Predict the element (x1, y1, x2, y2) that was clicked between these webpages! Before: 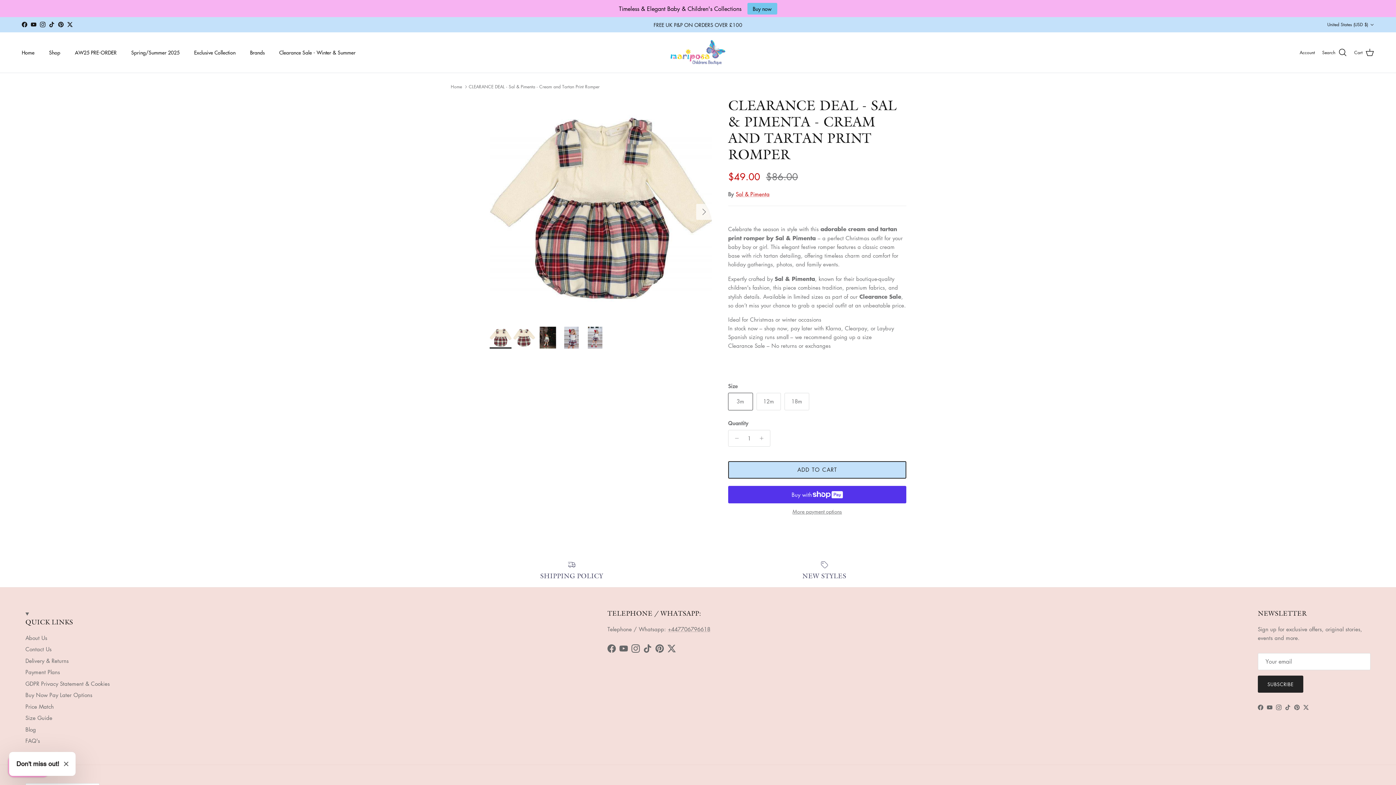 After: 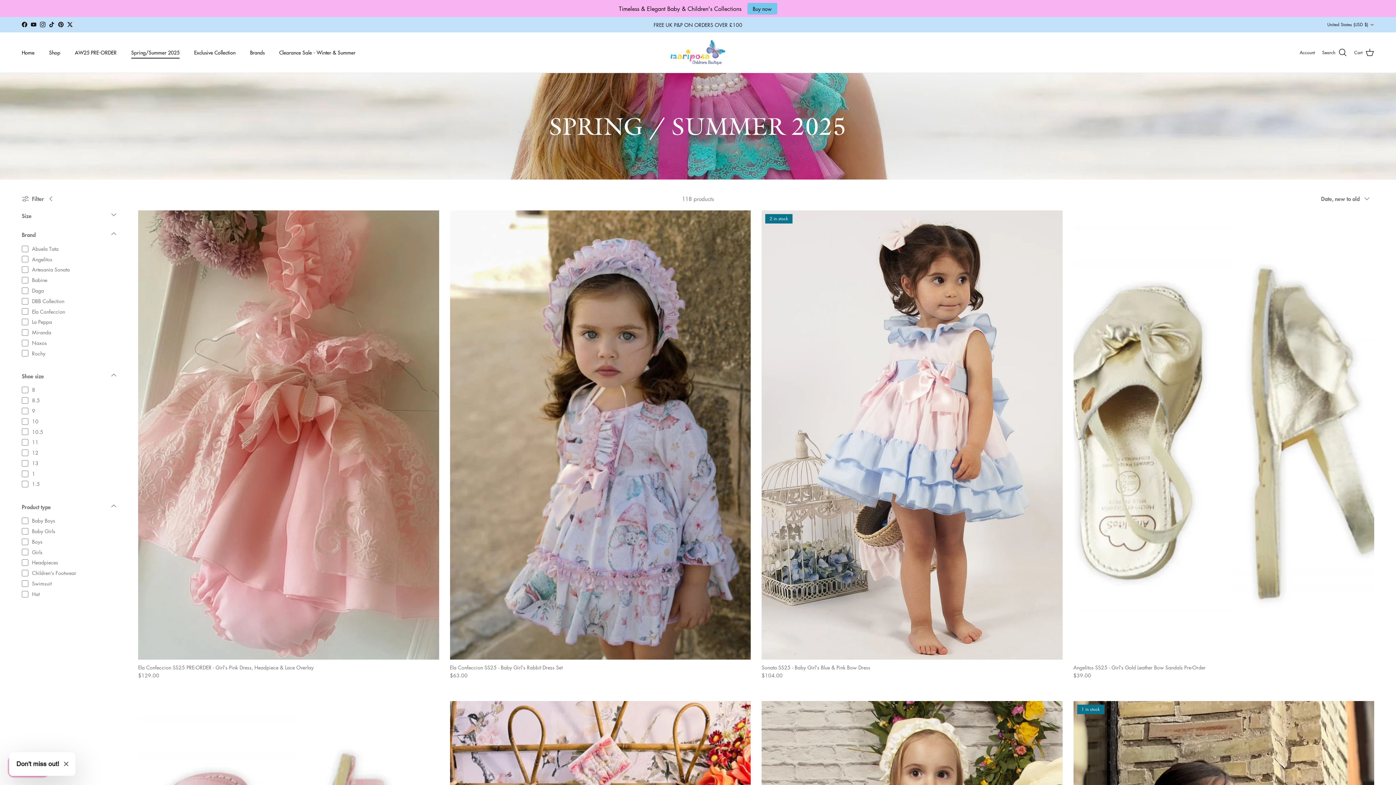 Action: label: Spring/Summer 2025 bbox: (124, 40, 186, 64)